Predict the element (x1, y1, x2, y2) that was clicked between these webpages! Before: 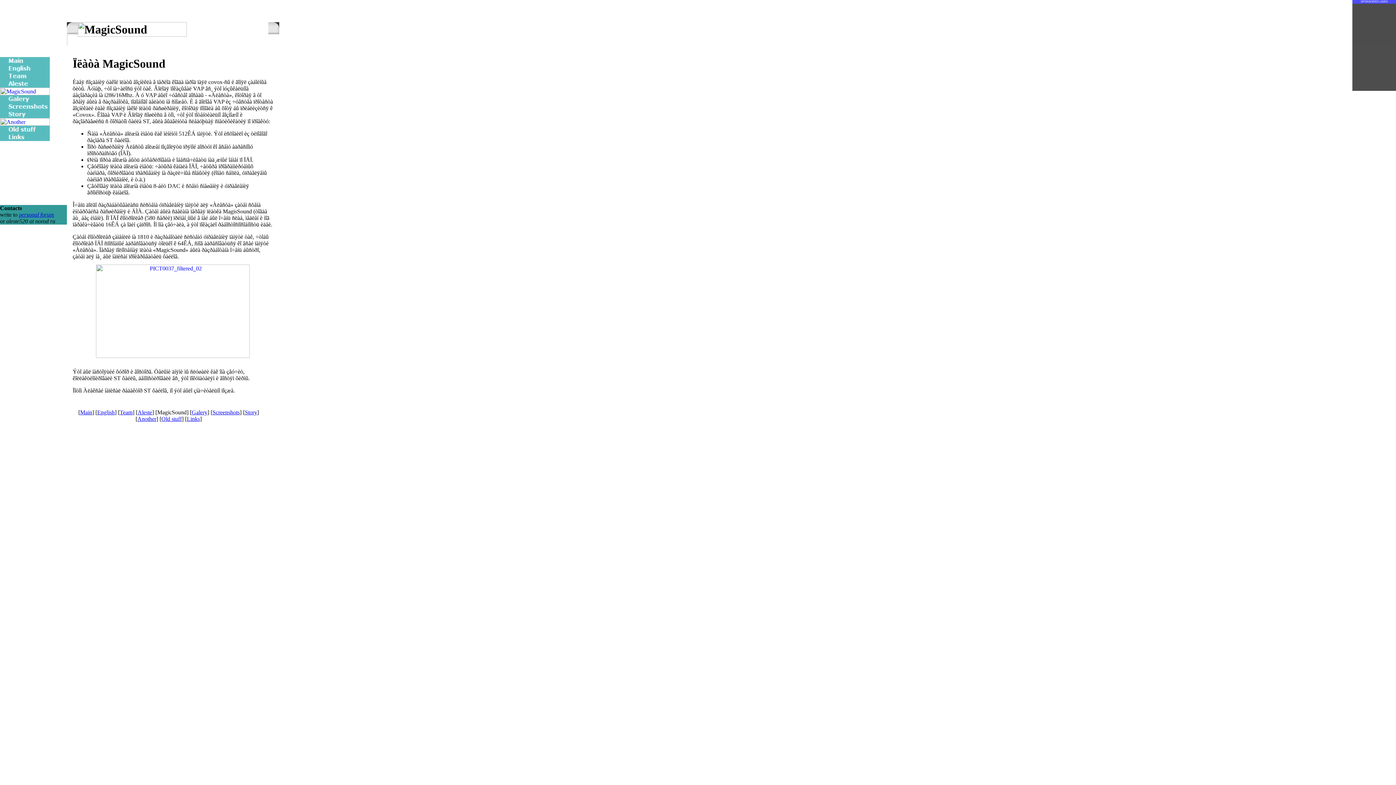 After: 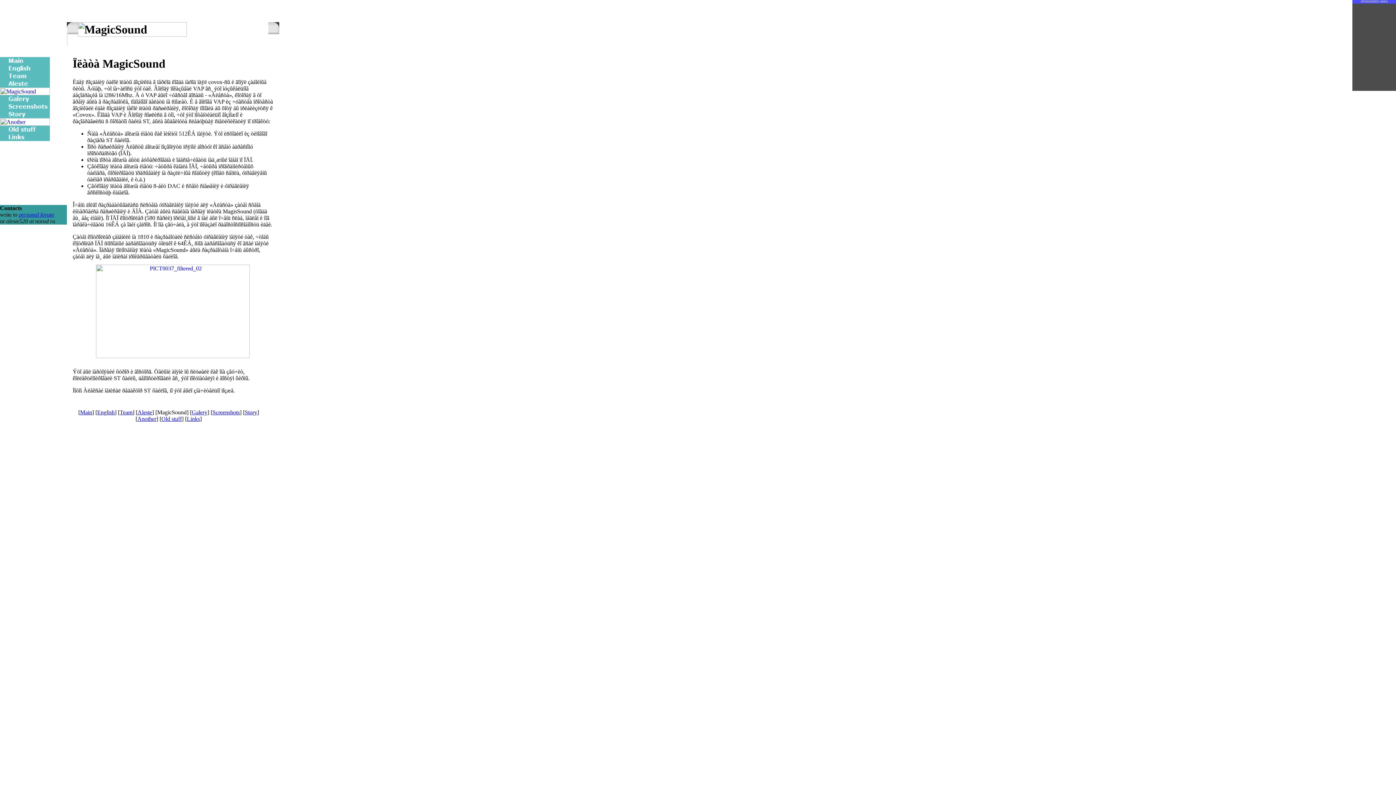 Action: bbox: (0, 90, 49, 96)